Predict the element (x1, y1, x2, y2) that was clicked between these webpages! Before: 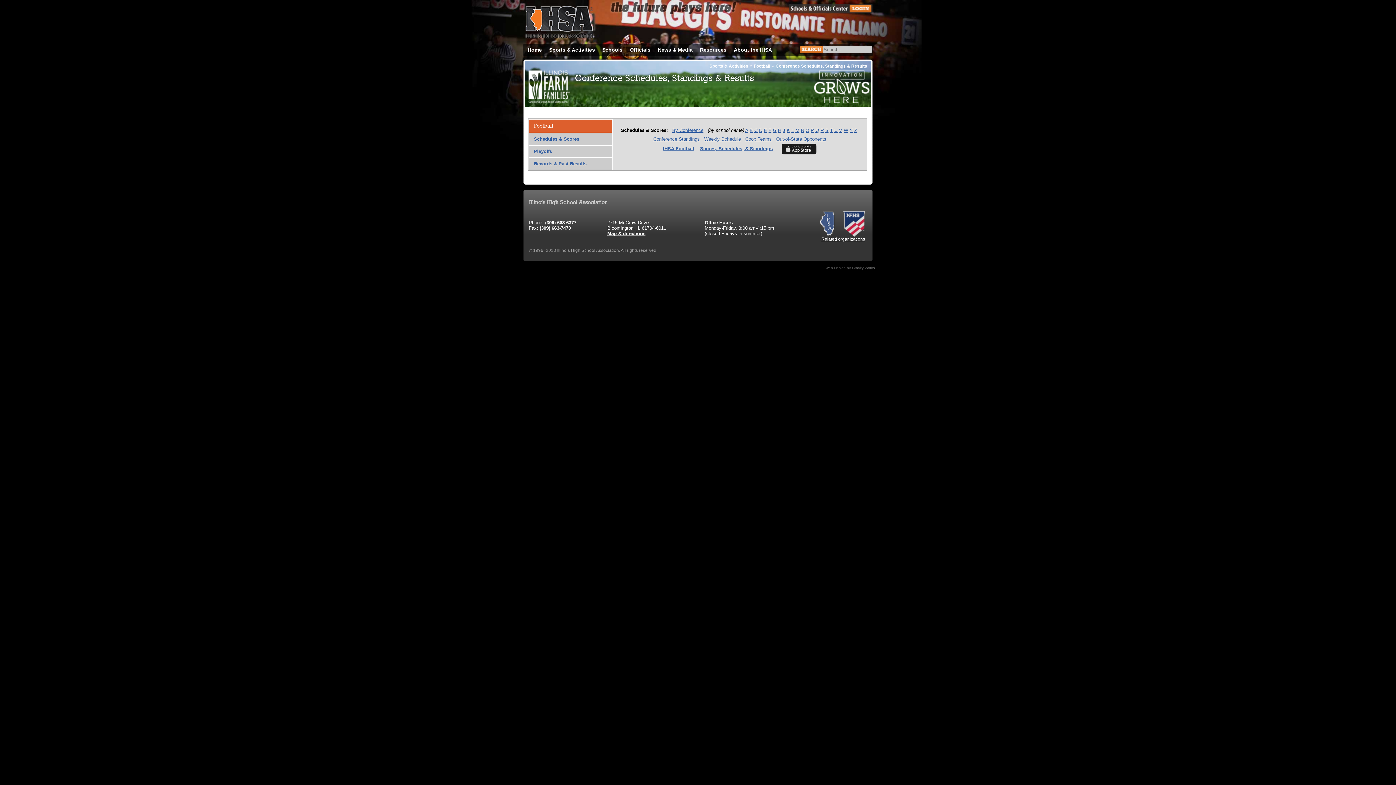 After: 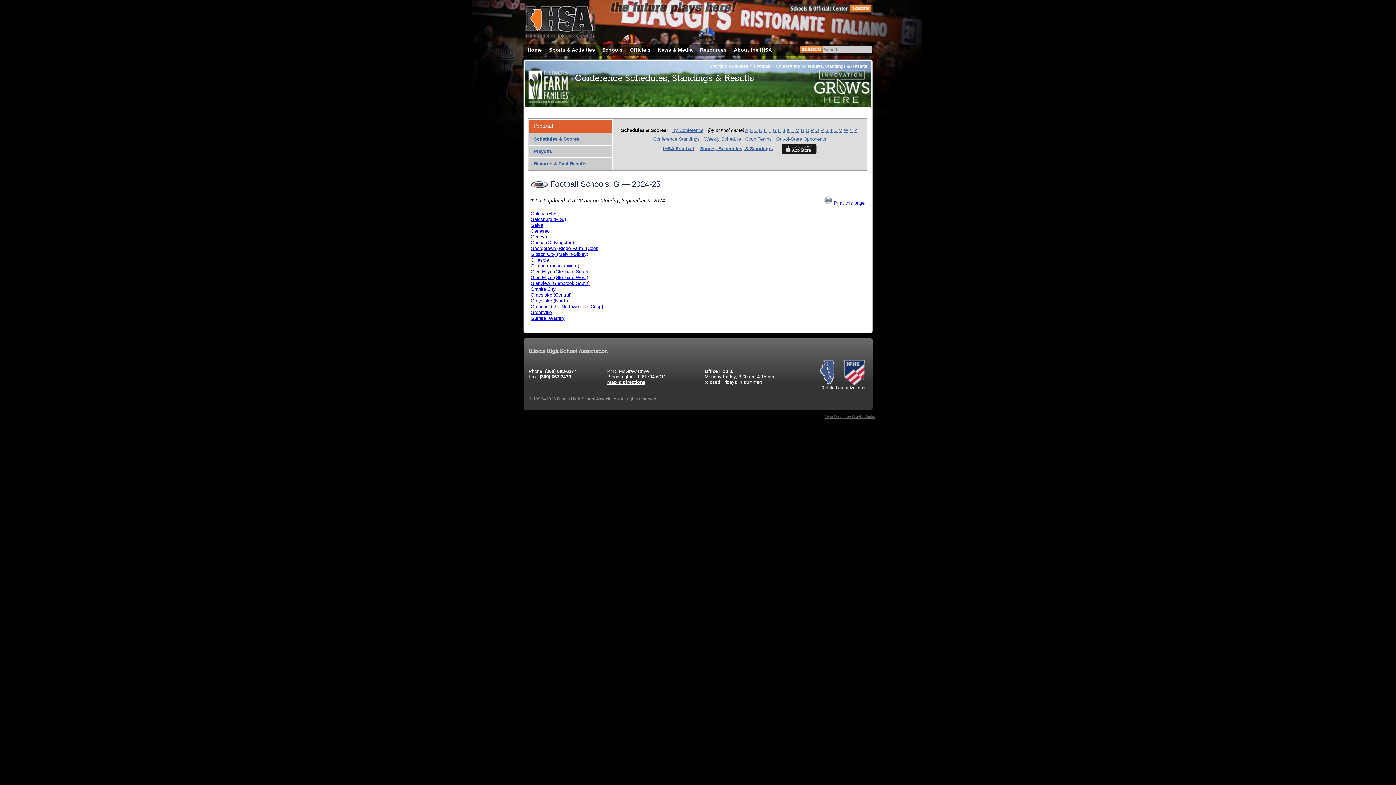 Action: label: G bbox: (773, 127, 776, 133)